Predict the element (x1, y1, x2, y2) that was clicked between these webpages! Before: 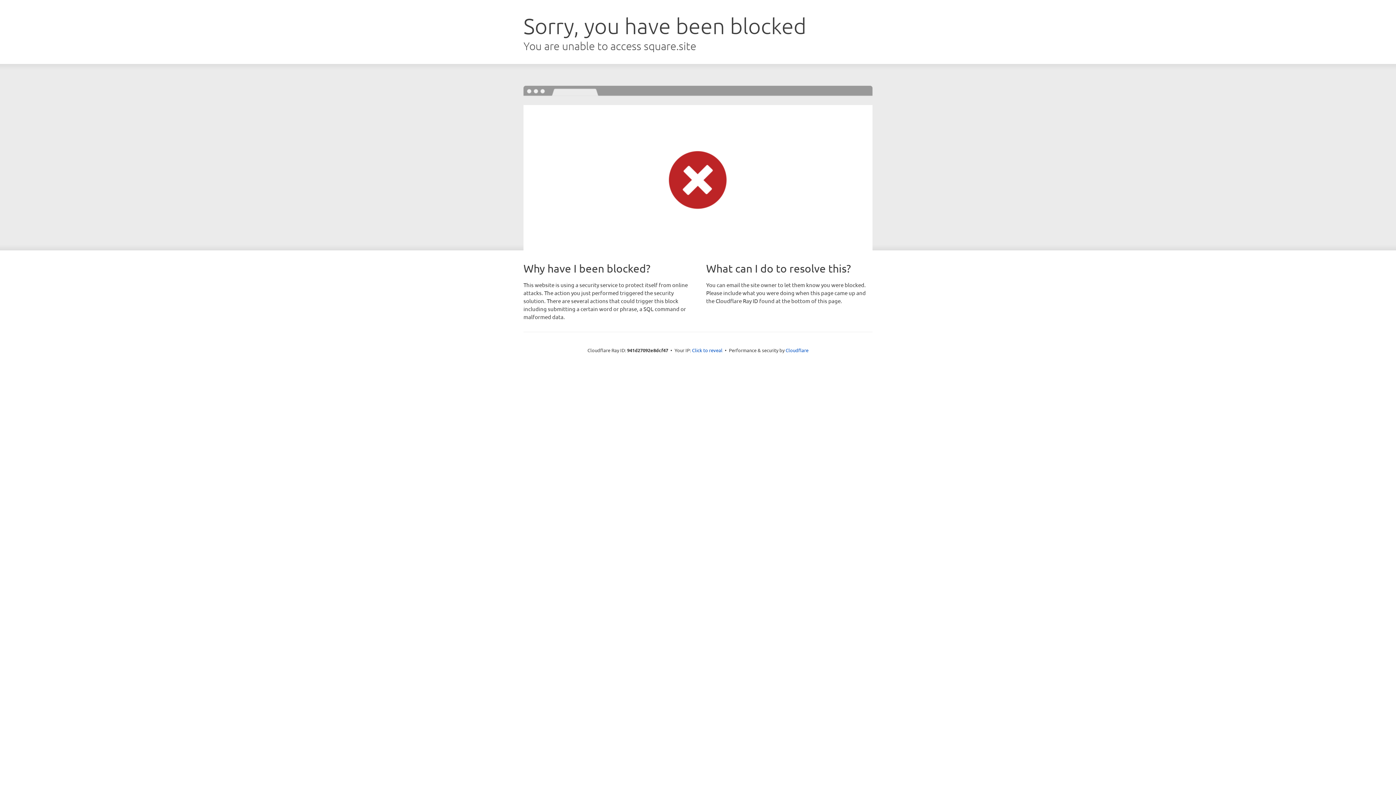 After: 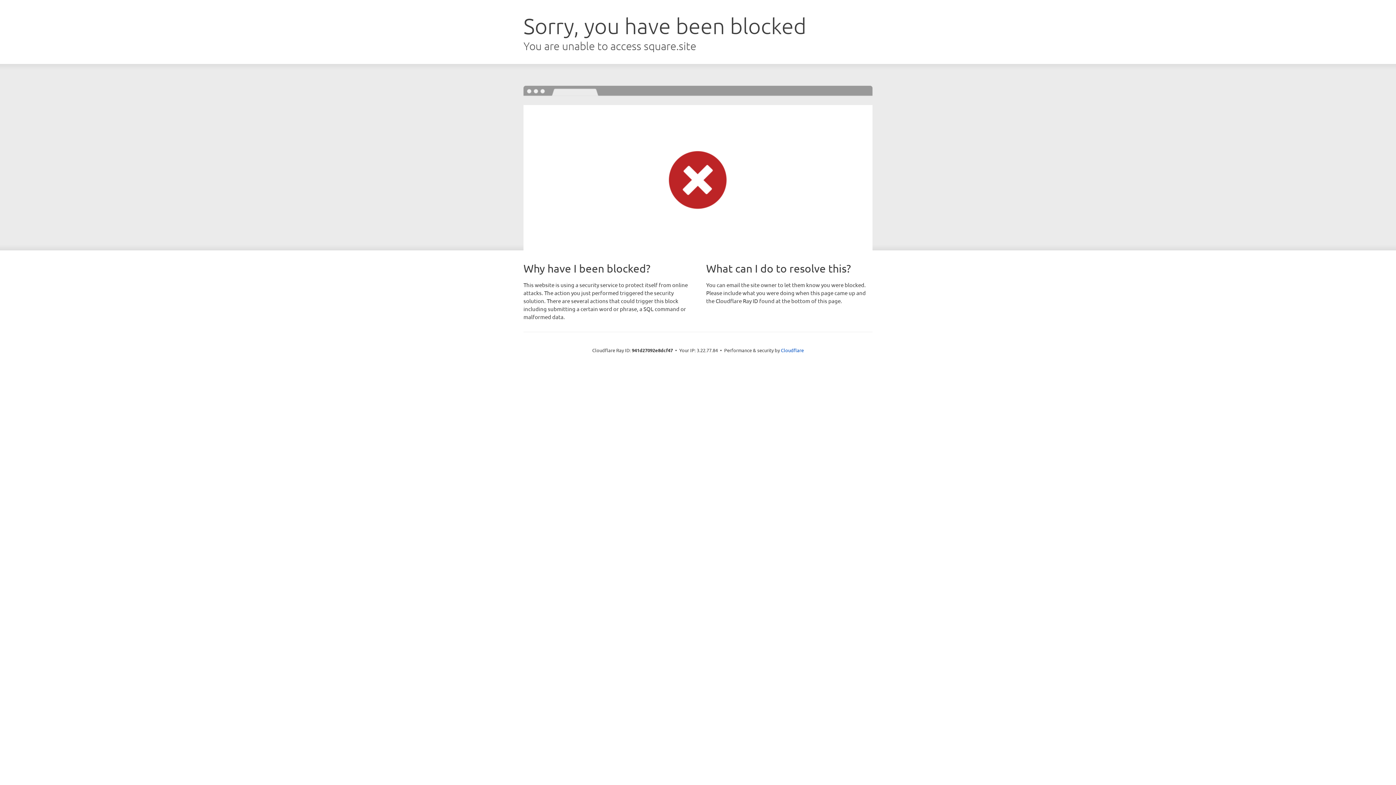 Action: label: Click to reveal bbox: (692, 346, 722, 353)